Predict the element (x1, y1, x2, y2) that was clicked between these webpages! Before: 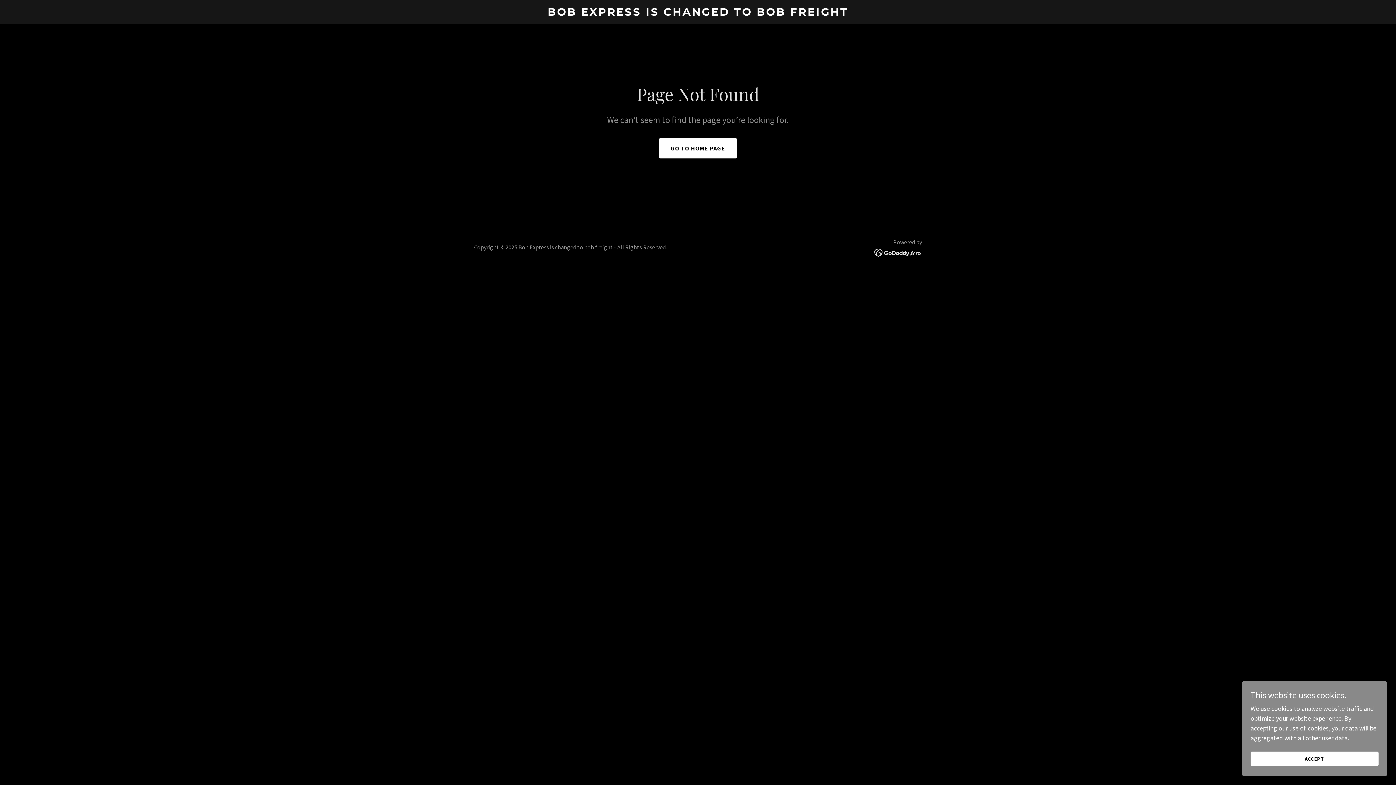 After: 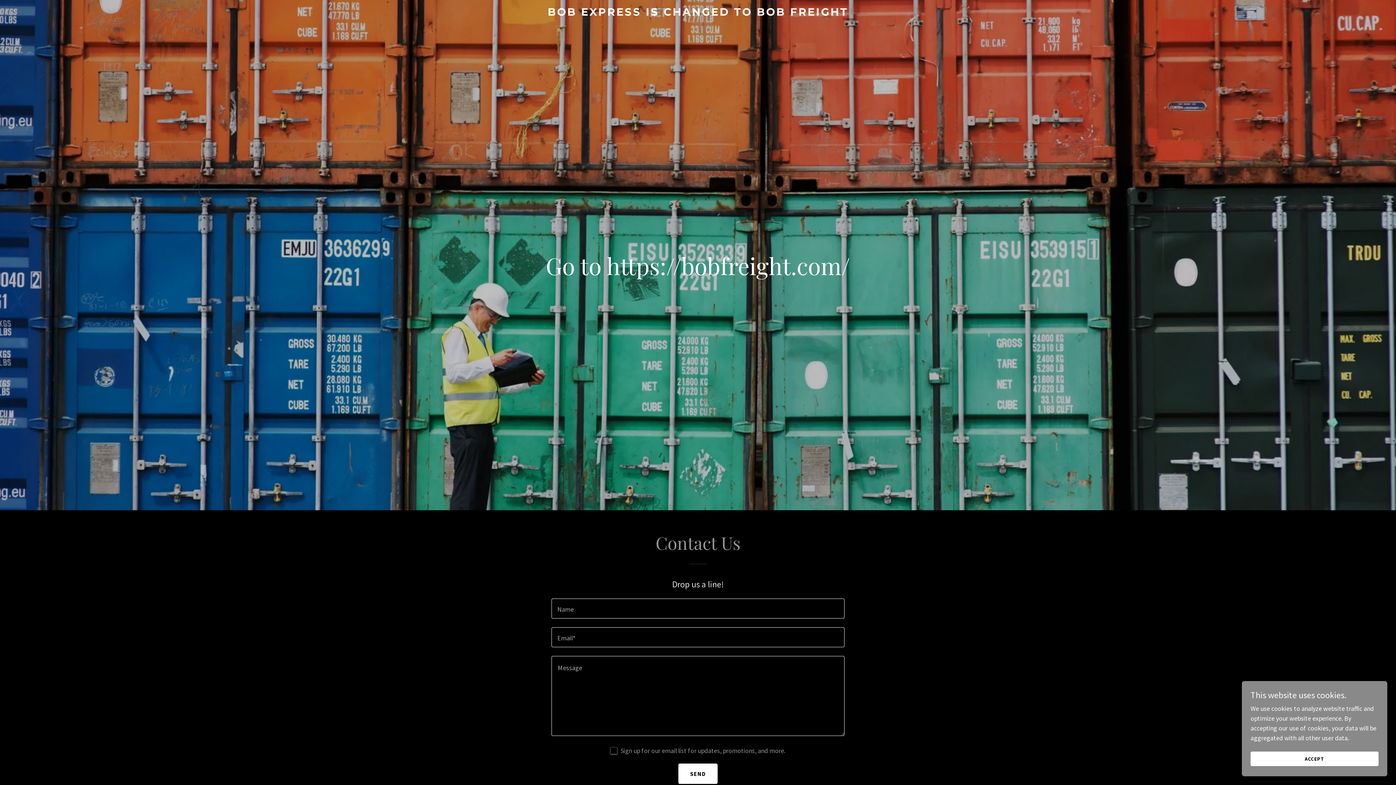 Action: label: BOB EXPRESS IS CHANGED TO BOB FREIGHT bbox: (471, 9, 925, 17)